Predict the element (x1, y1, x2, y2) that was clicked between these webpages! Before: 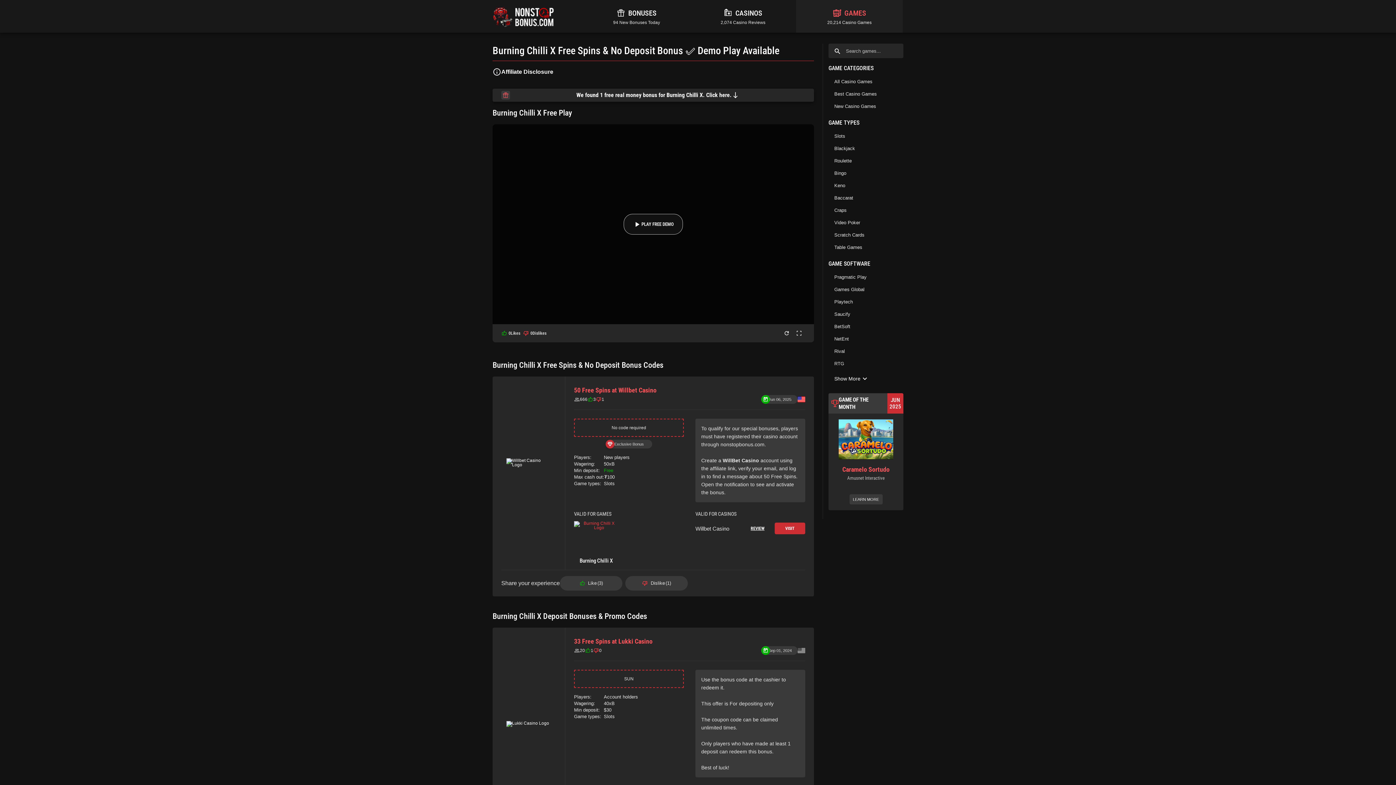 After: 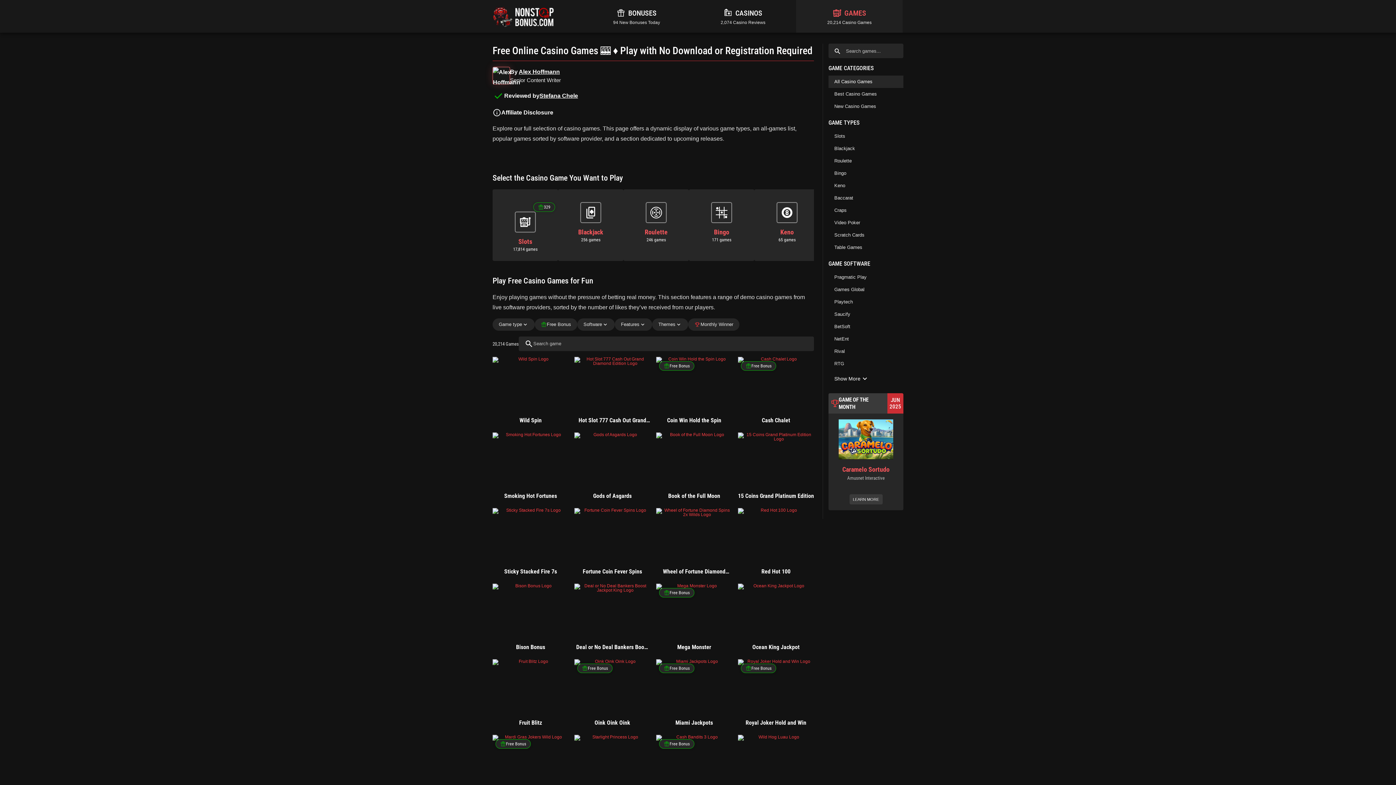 Action: label: All Casino Games bbox: (828, 75, 903, 88)